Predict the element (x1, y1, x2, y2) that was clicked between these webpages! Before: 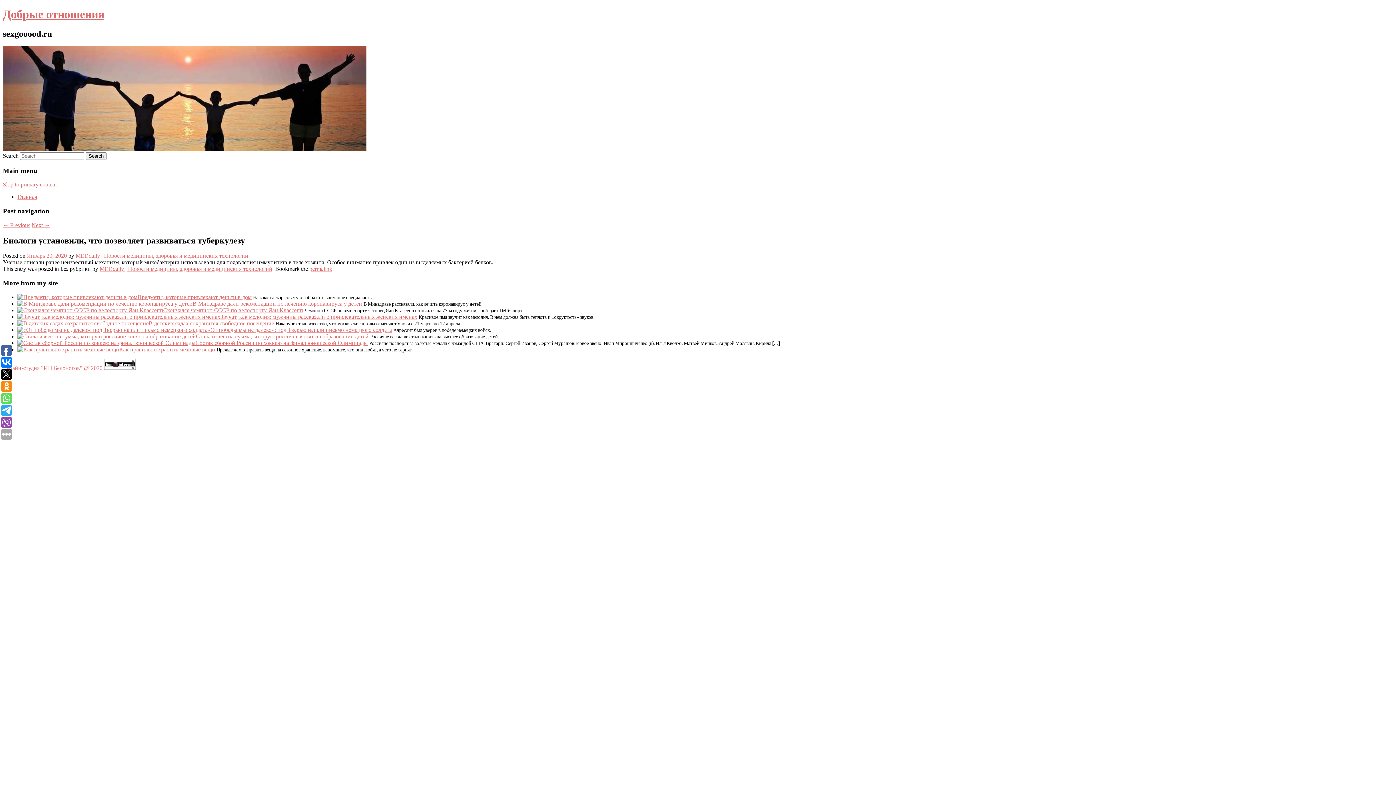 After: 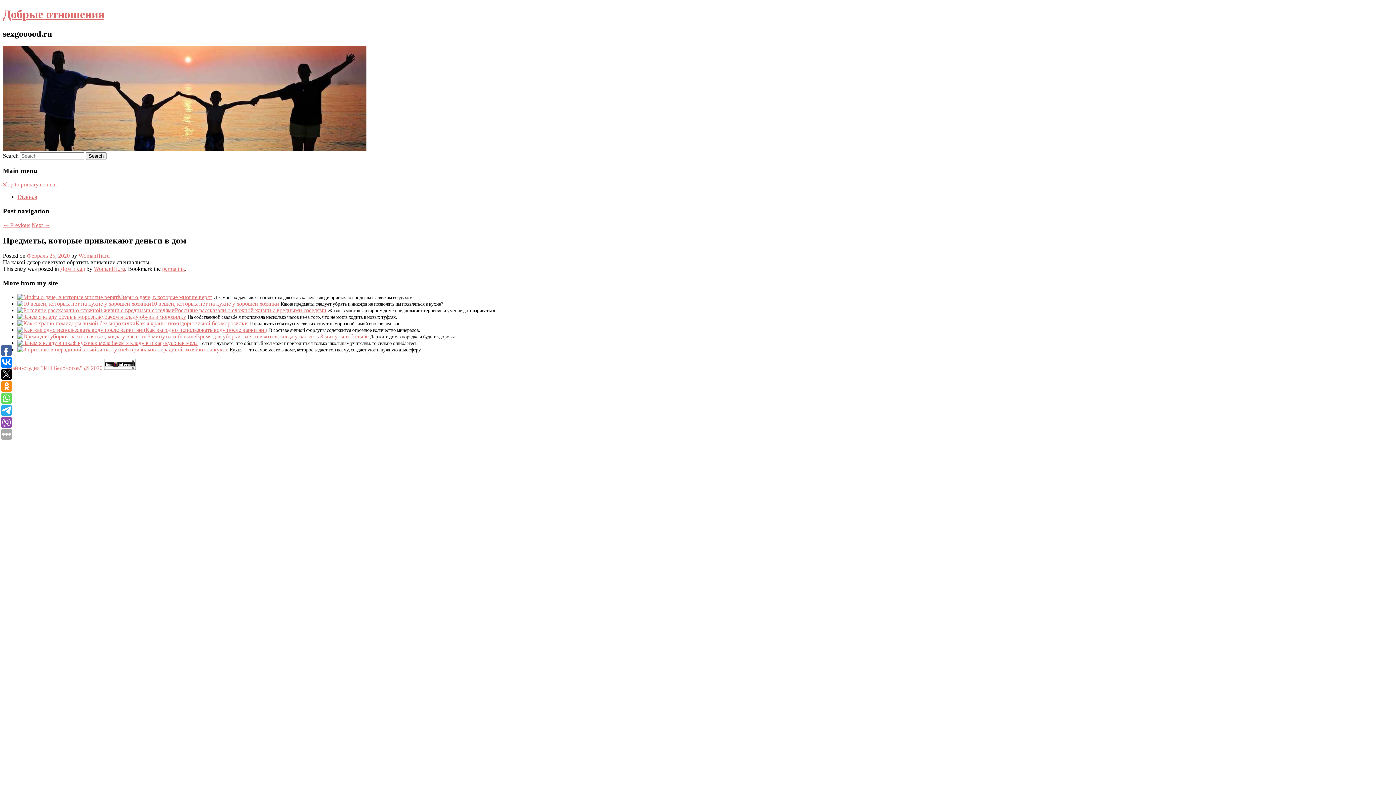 Action: bbox: (17, 294, 137, 300)